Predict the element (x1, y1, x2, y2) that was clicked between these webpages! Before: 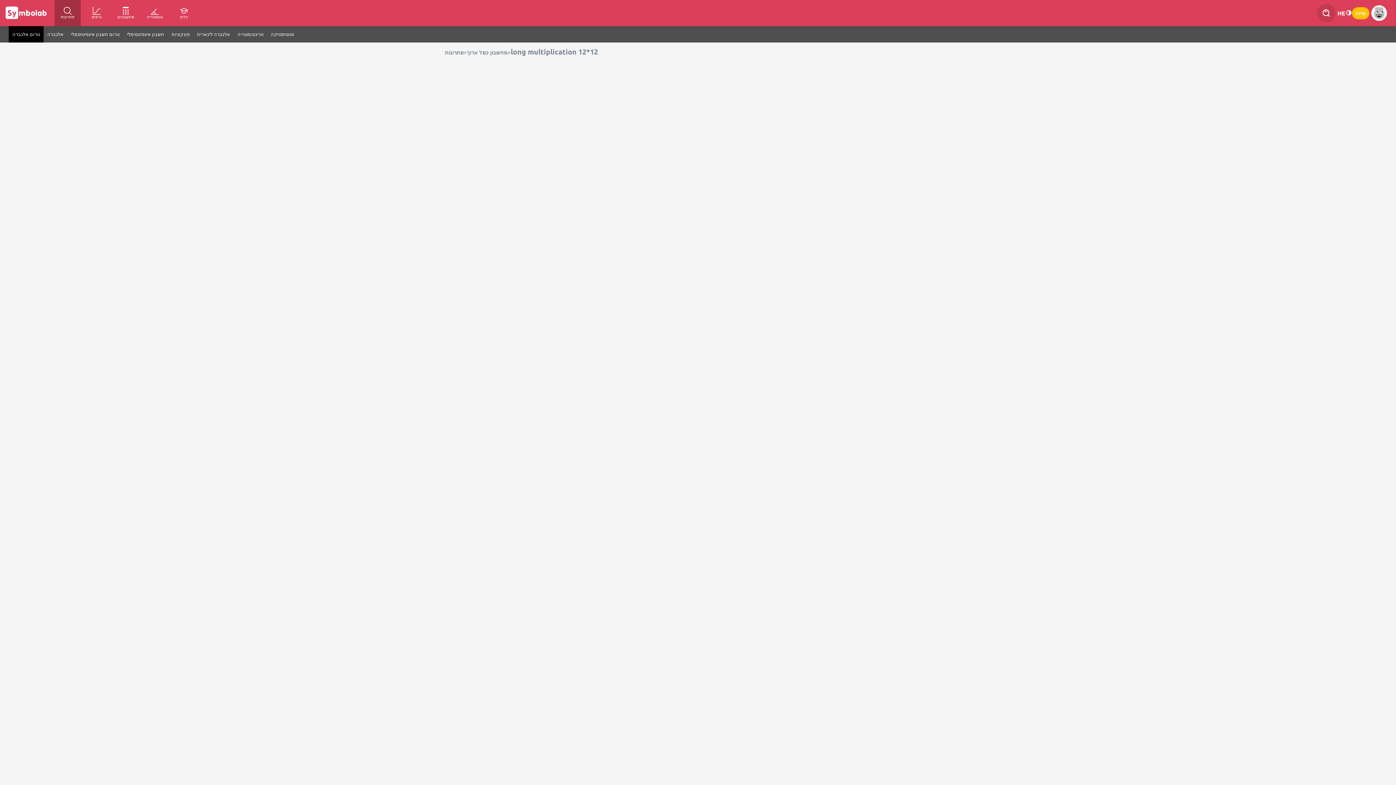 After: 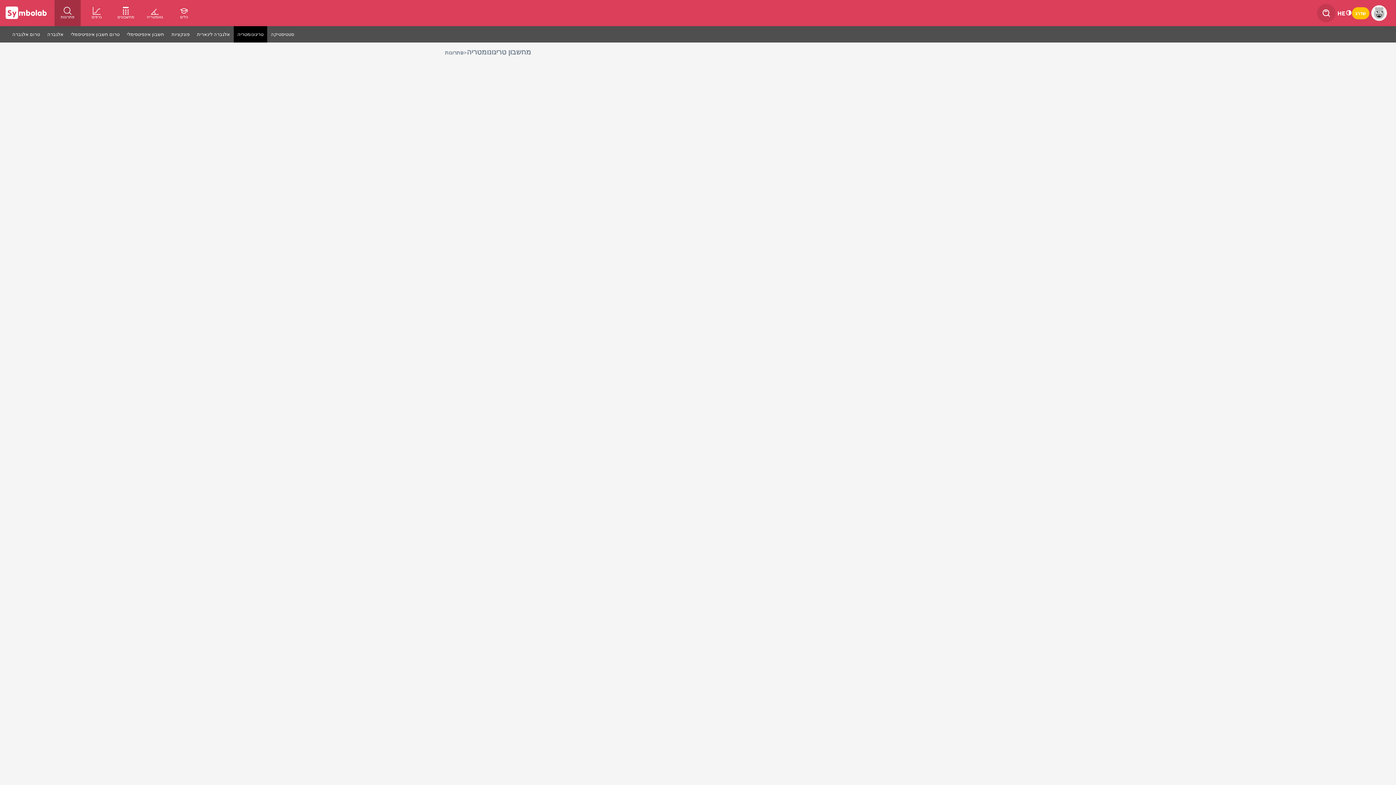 Action: label: טריגונומטריה bbox: (233, 26, 267, 42)